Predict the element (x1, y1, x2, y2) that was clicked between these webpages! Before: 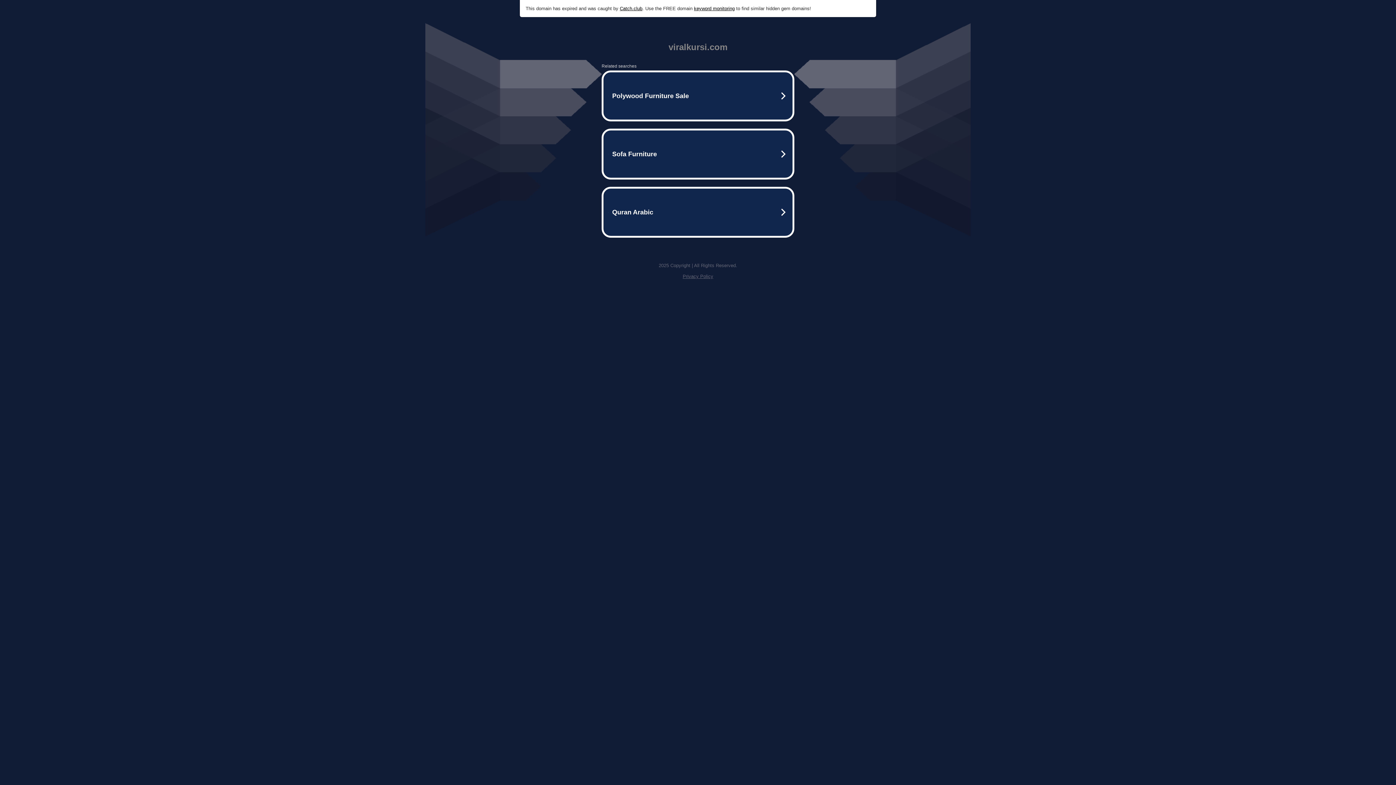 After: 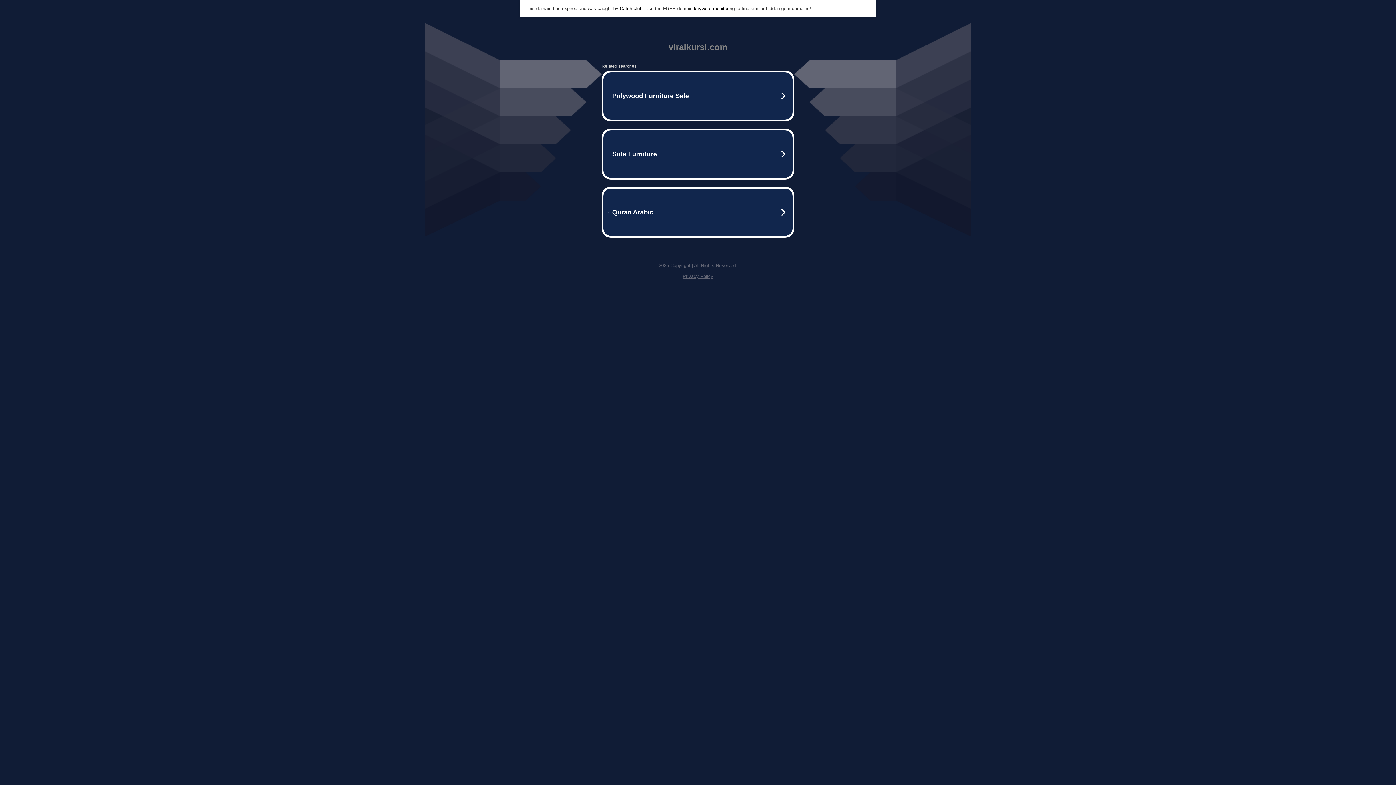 Action: bbox: (642, 5, 694, 11) label: . Use the FREE domain 